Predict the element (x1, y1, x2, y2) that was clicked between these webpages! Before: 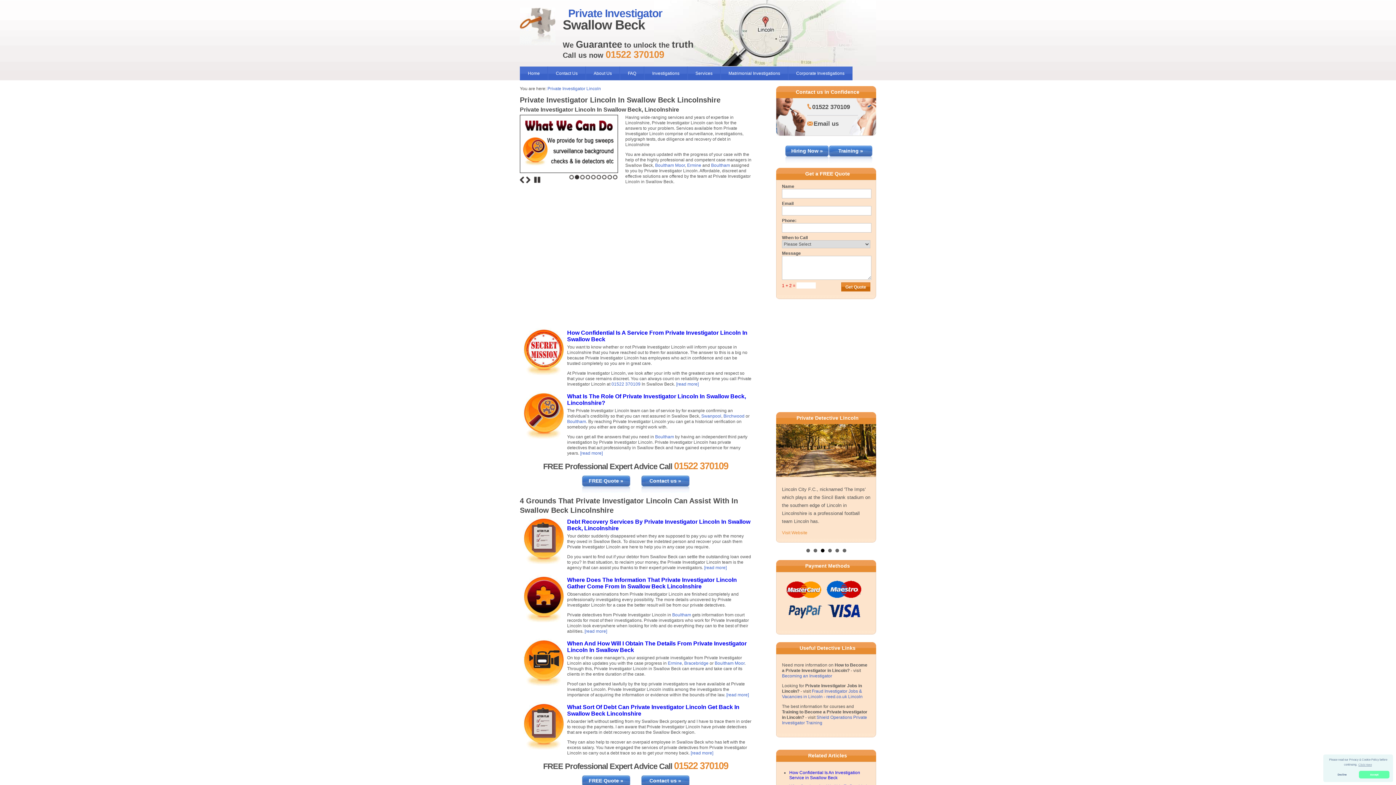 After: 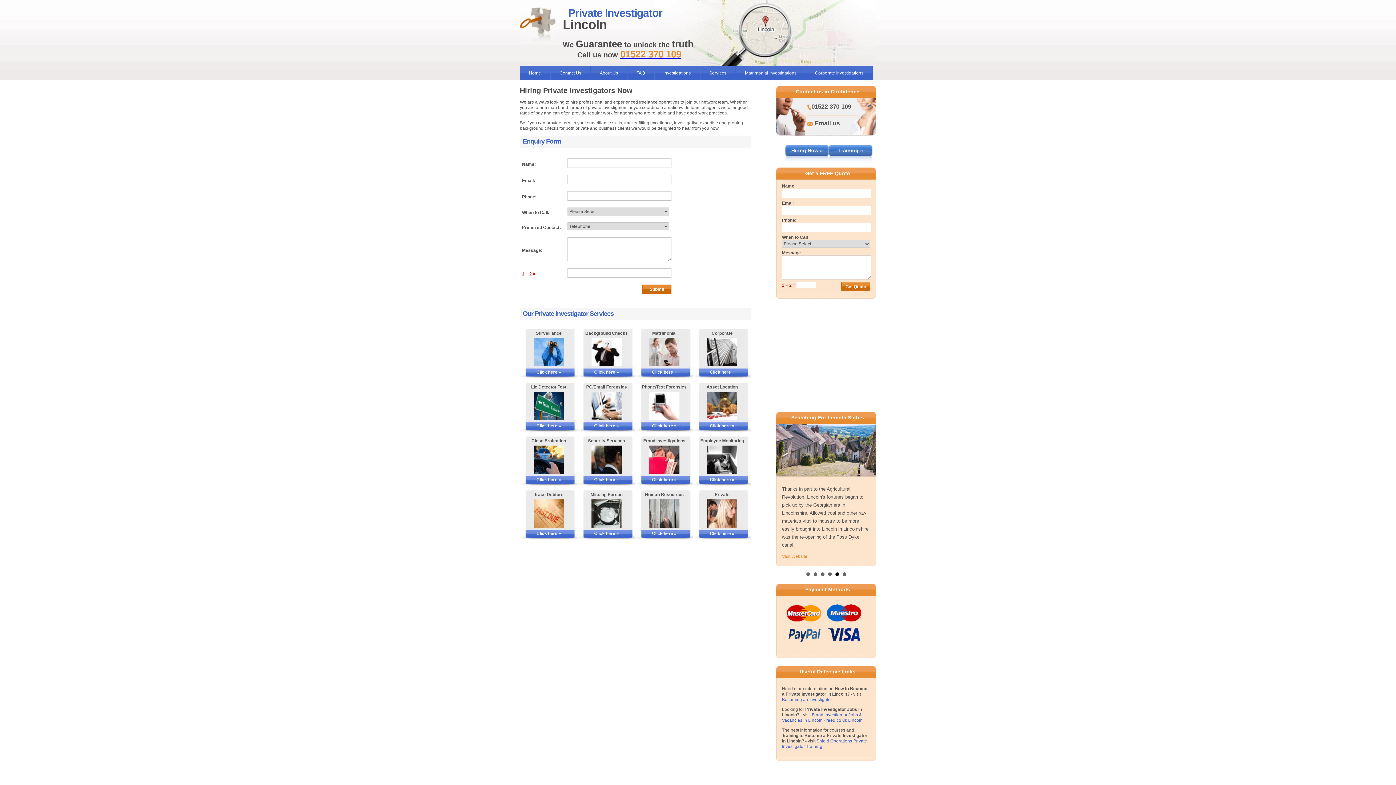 Action: bbox: (785, 145, 829, 165) label: Hiring Now »